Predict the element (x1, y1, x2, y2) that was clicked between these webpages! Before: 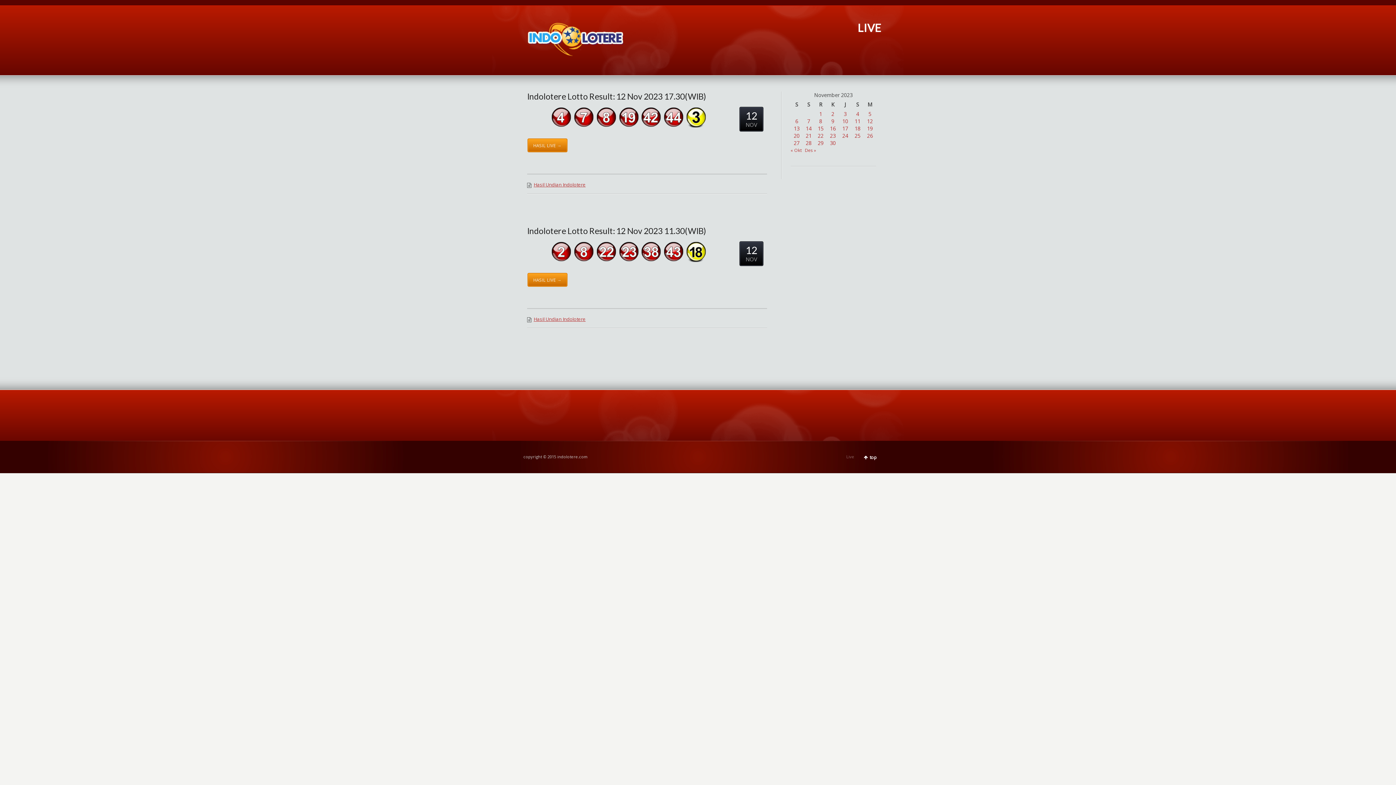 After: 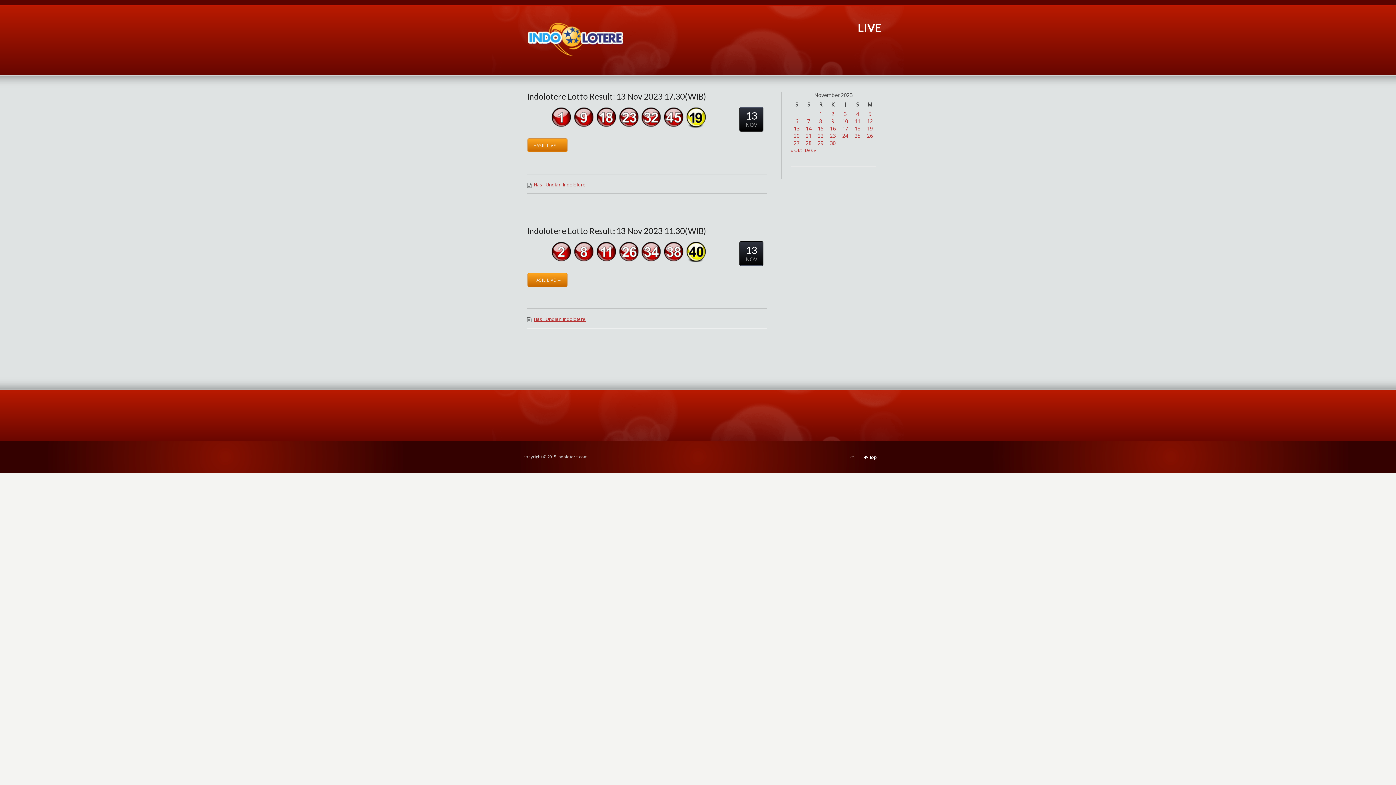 Action: bbox: (794, 125, 799, 132) label: Pos diterbitkan pada 13 November 2023